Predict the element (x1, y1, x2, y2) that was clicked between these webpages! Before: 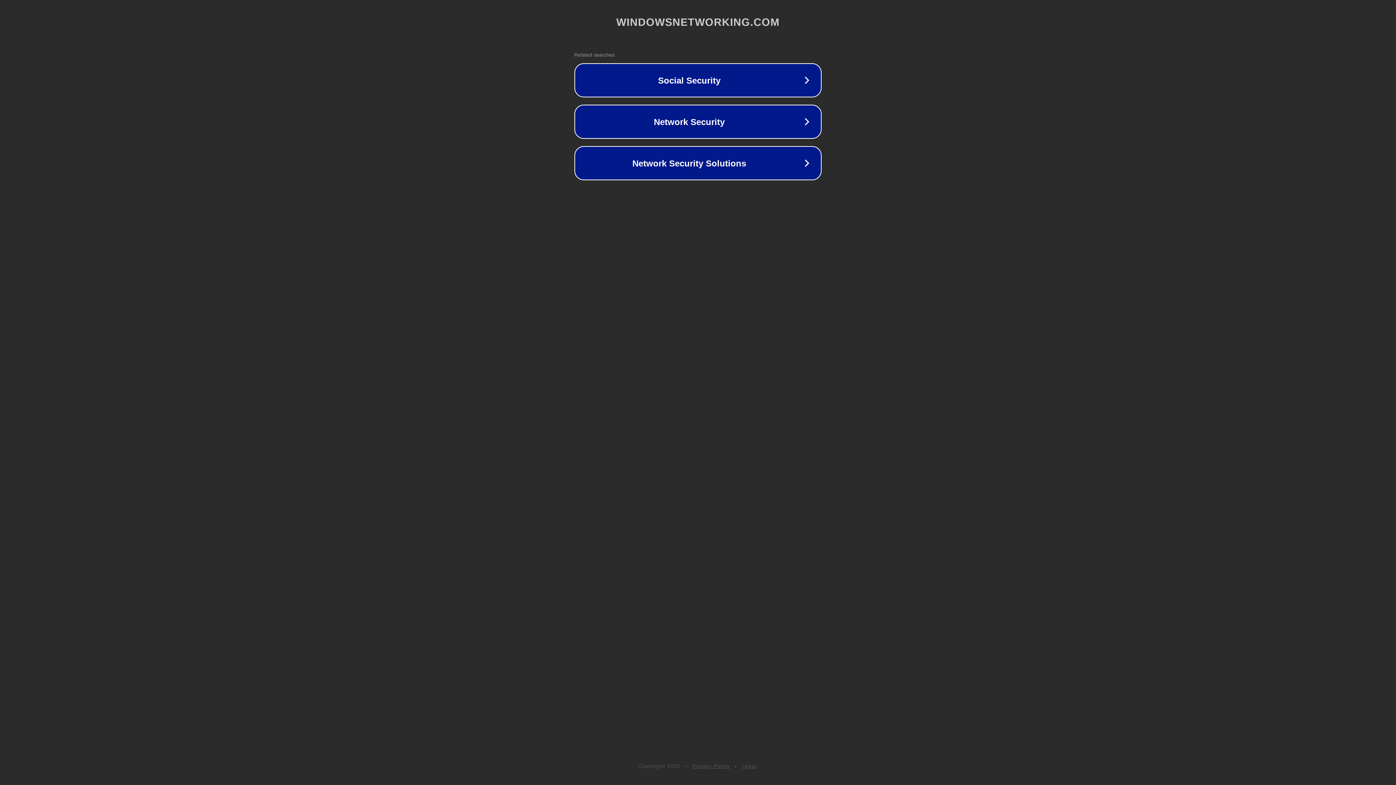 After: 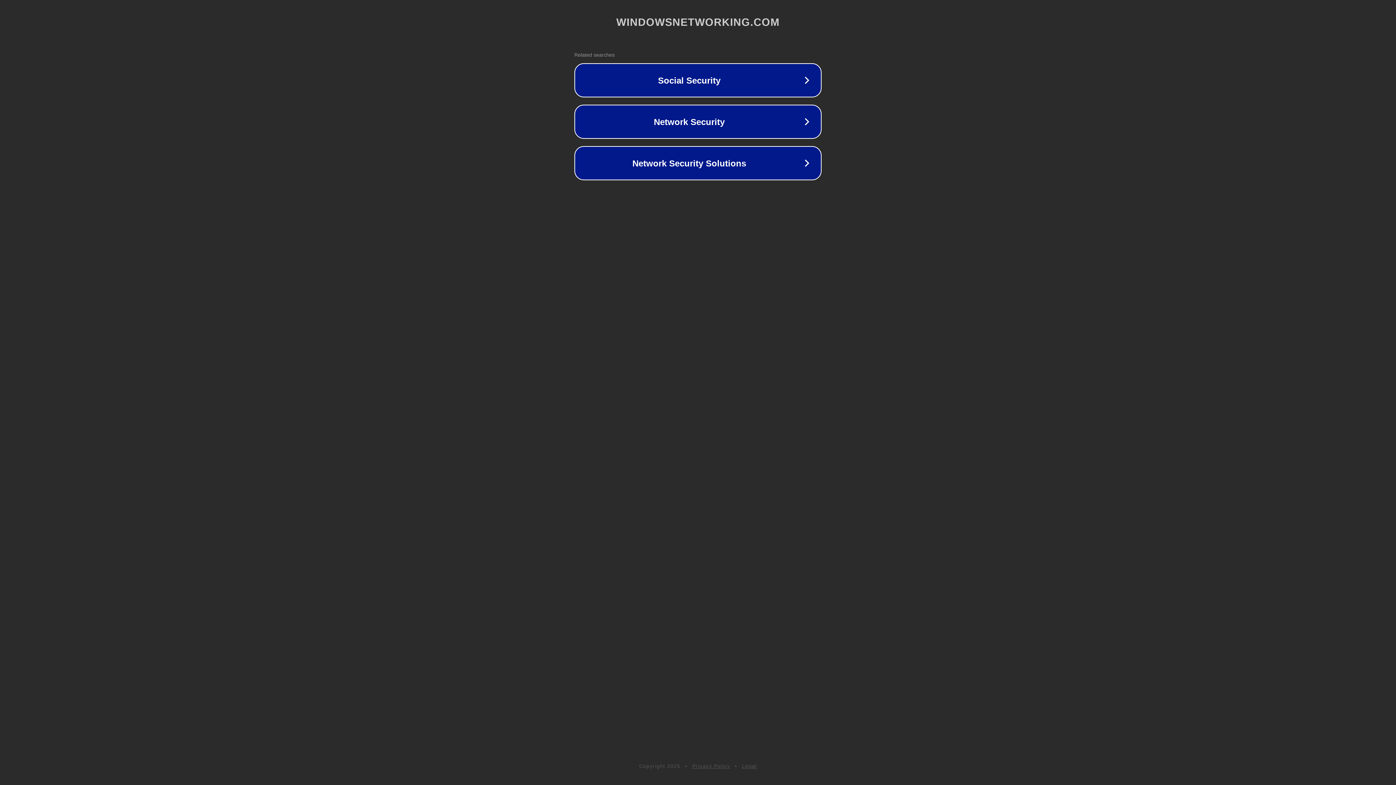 Action: label: Legal bbox: (742, 763, 757, 769)